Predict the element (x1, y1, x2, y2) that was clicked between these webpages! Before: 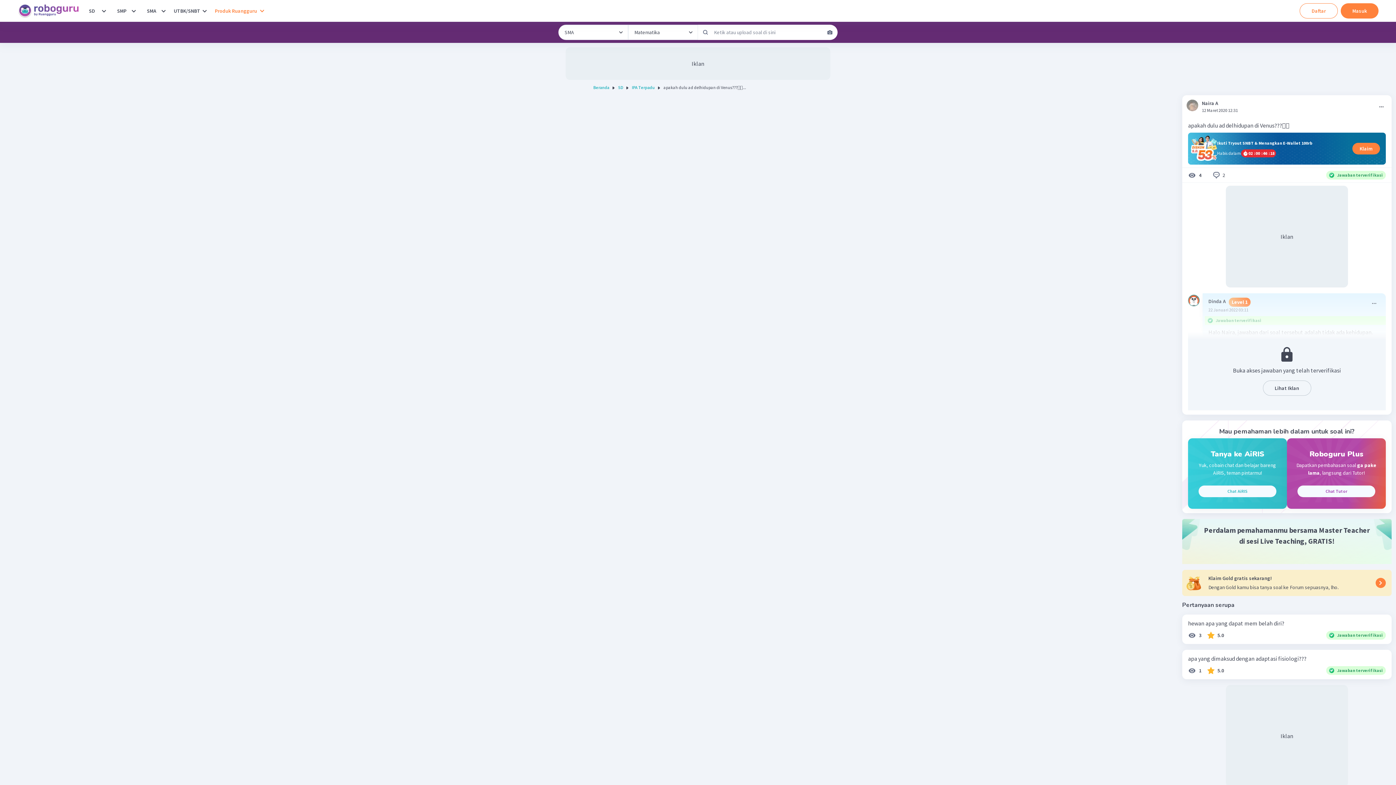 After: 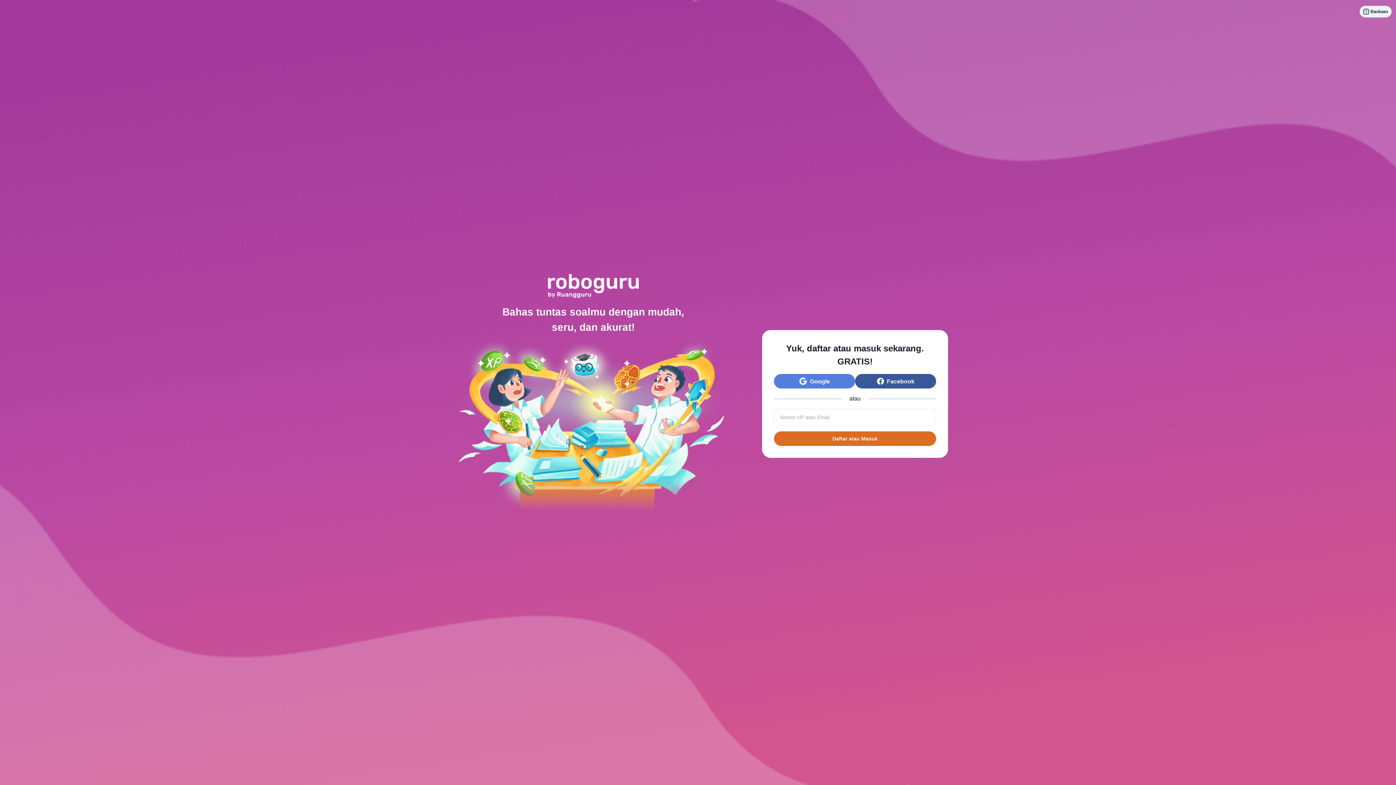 Action: bbox: (1300, 3, 1338, 18) label: Daftar